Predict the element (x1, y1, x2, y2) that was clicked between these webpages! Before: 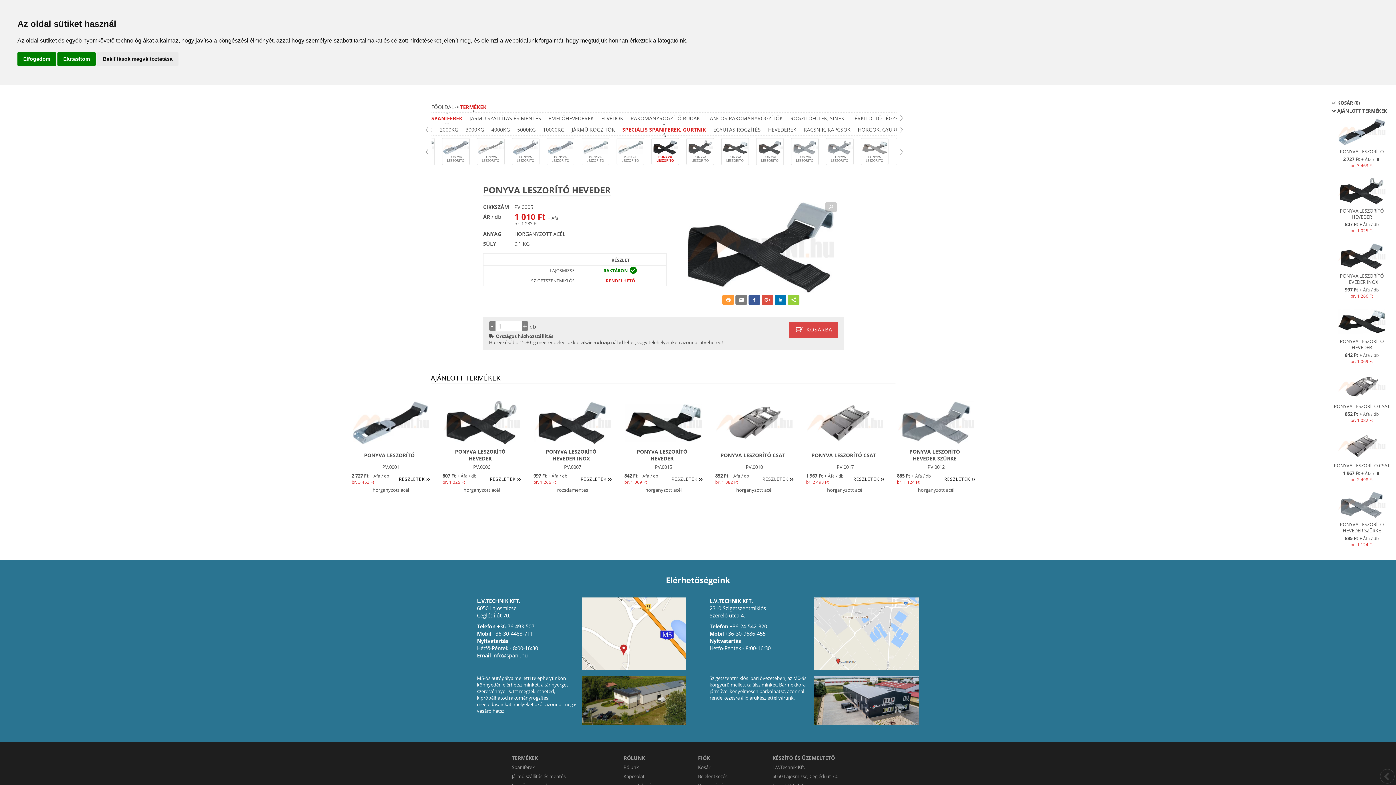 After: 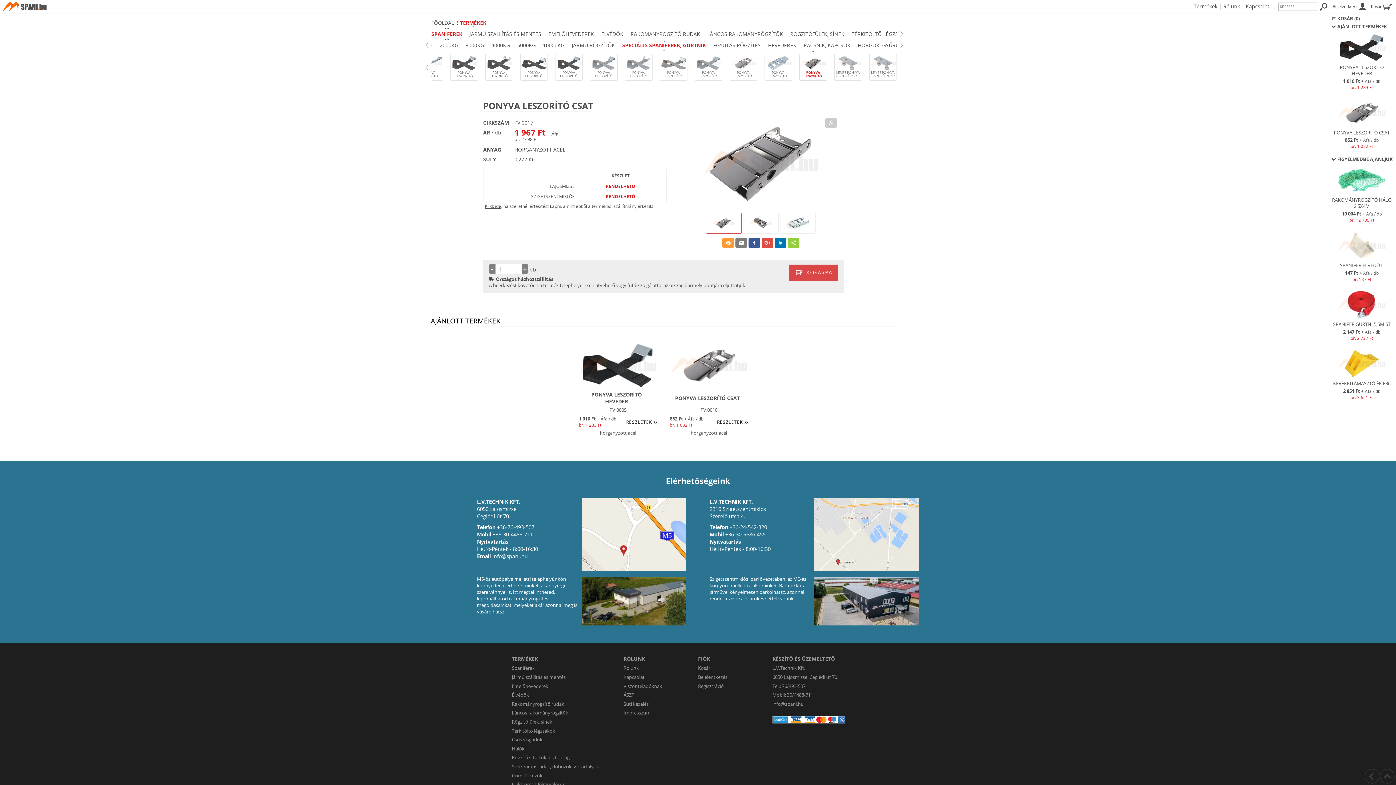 Action: bbox: (804, 486, 886, 493) label: horganyzott acél